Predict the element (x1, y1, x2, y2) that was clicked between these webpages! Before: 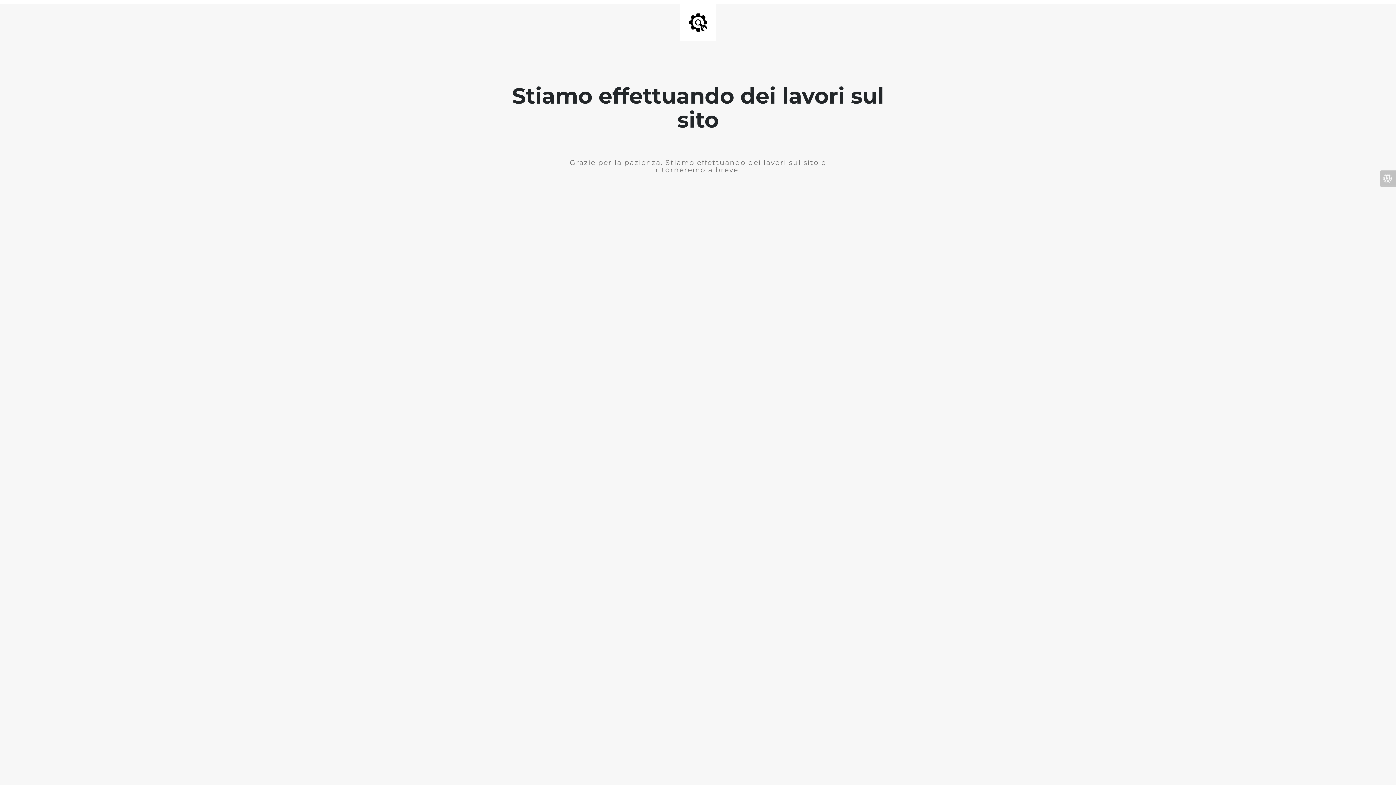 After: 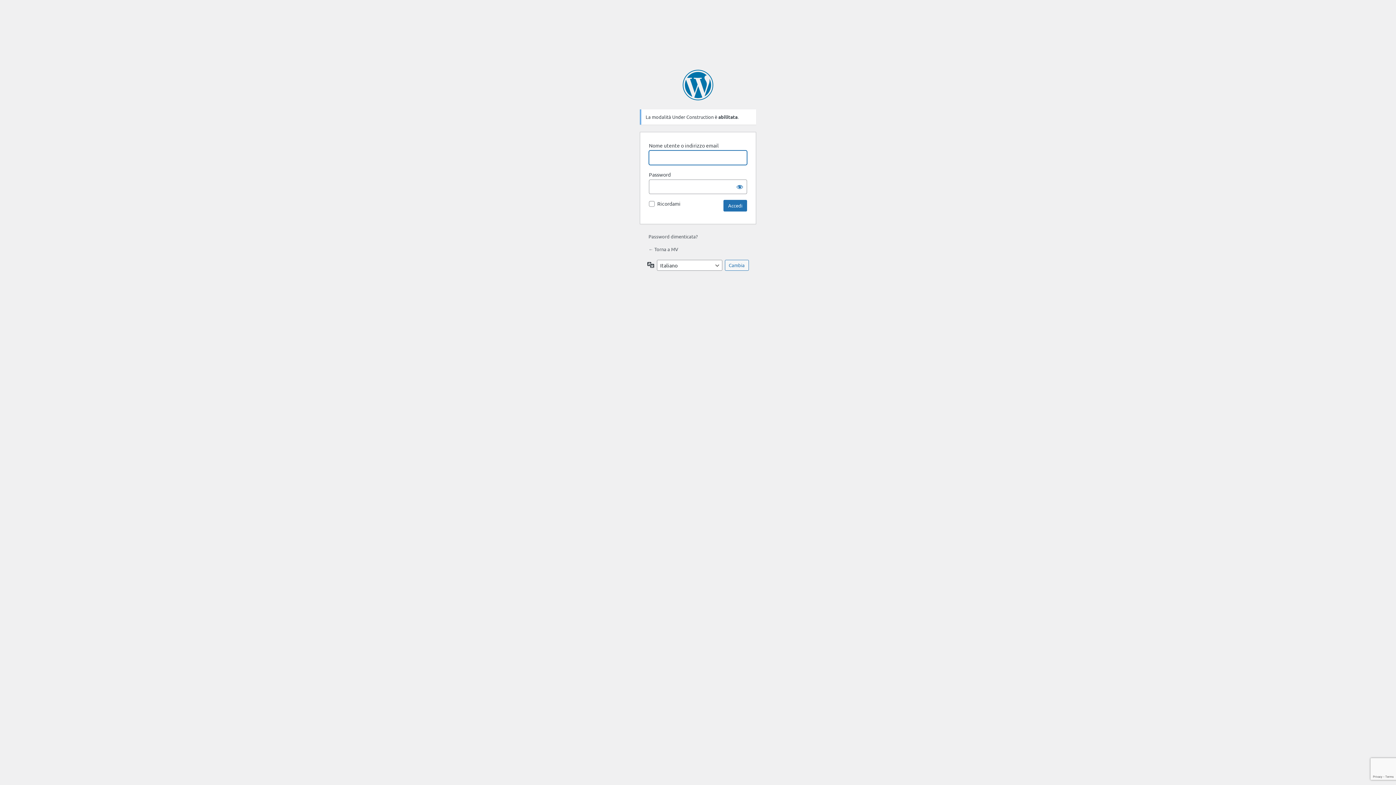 Action: bbox: (1380, 170, 1396, 186)